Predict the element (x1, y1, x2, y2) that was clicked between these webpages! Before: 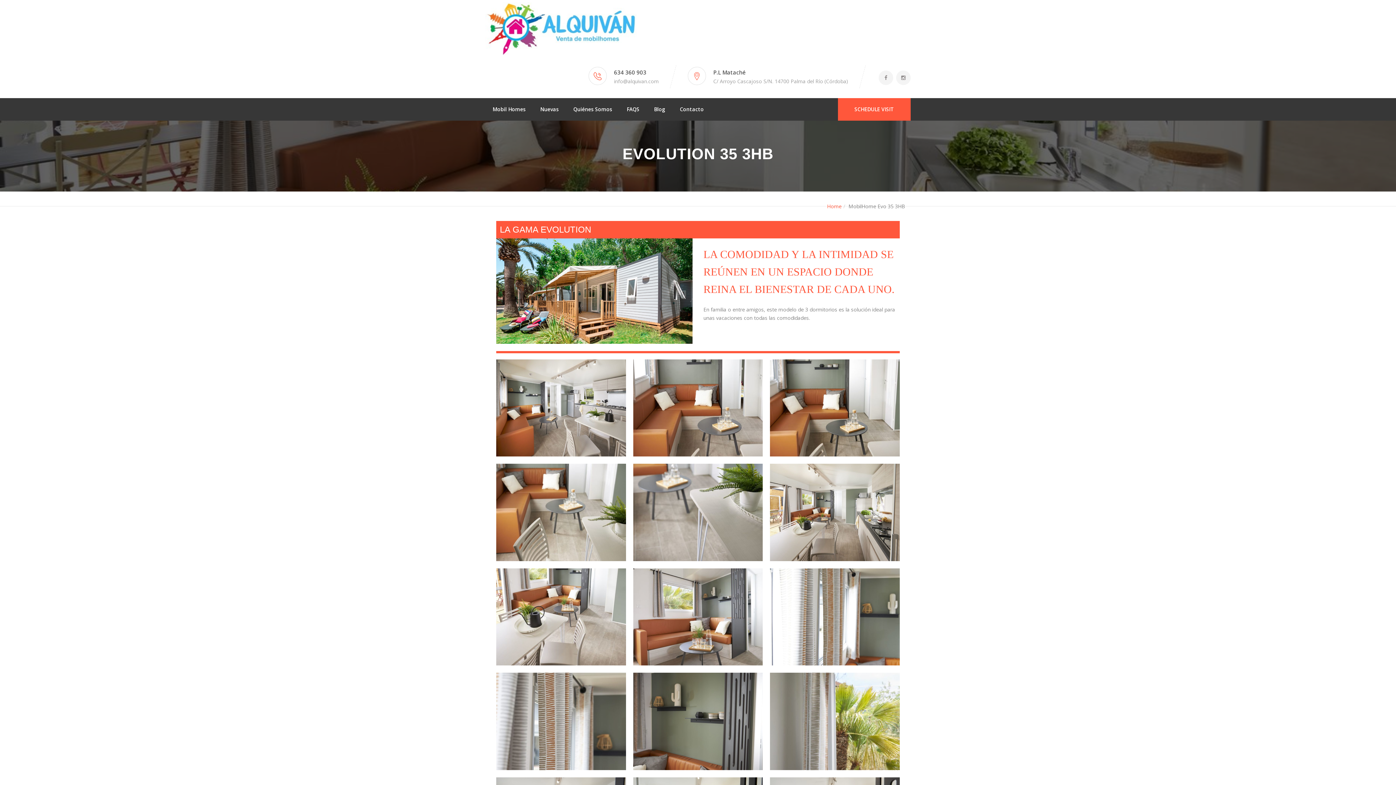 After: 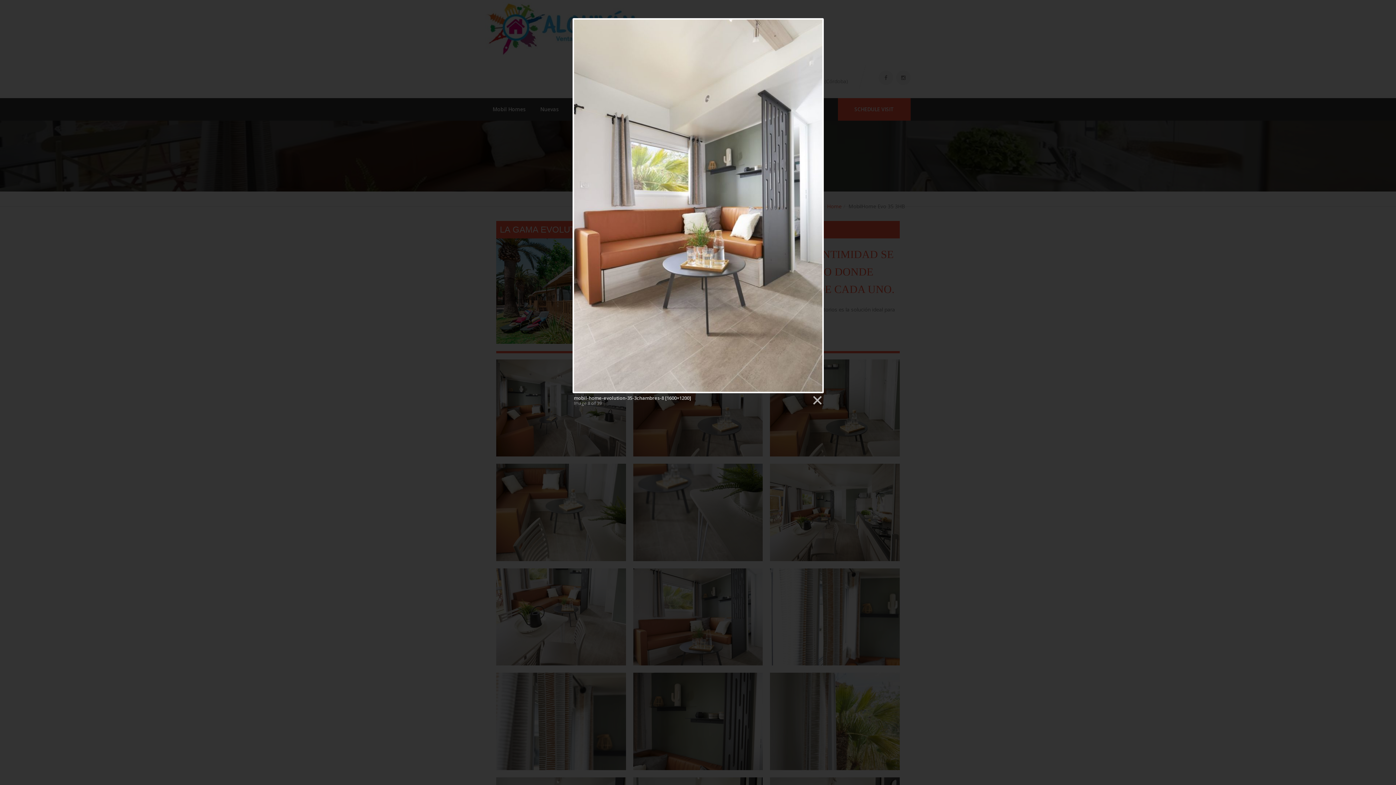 Action: bbox: (633, 568, 763, 665)